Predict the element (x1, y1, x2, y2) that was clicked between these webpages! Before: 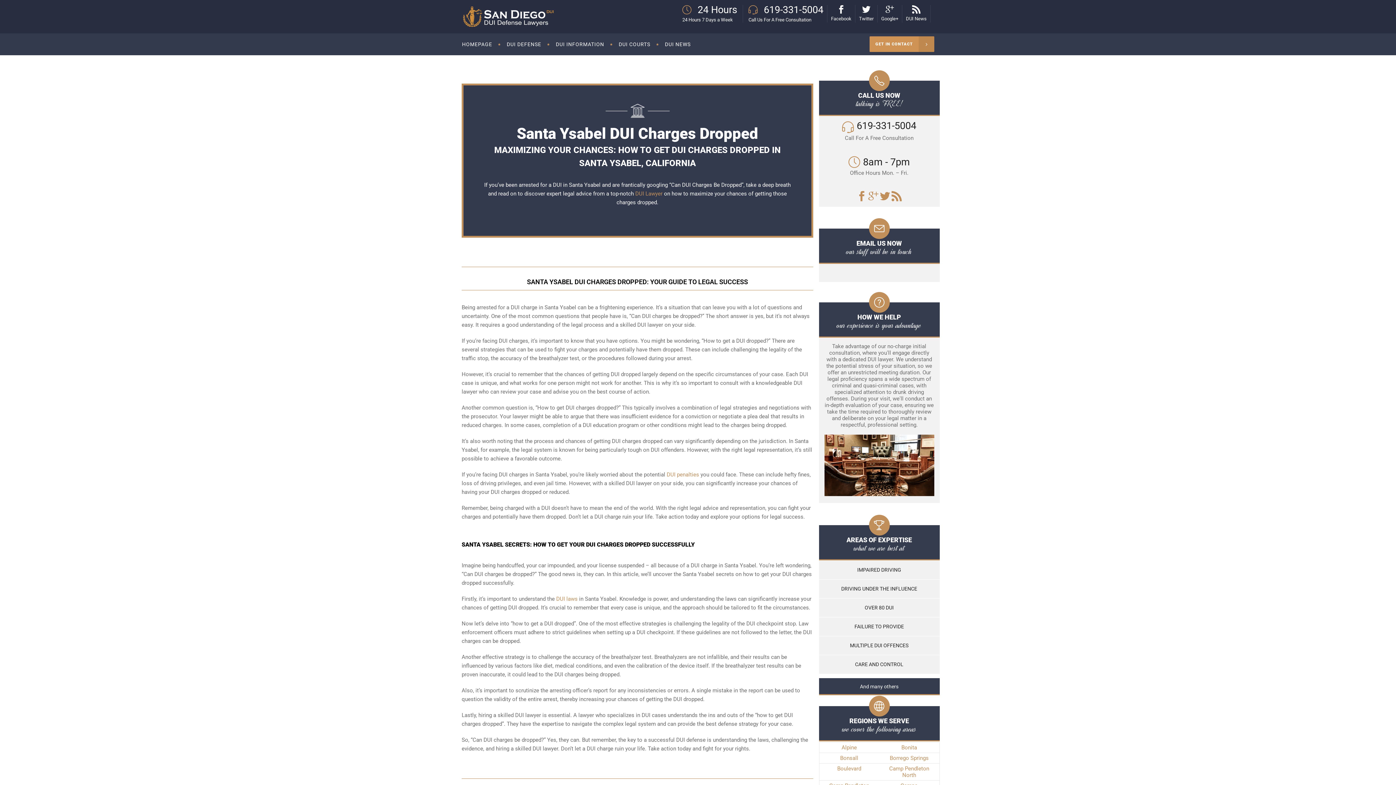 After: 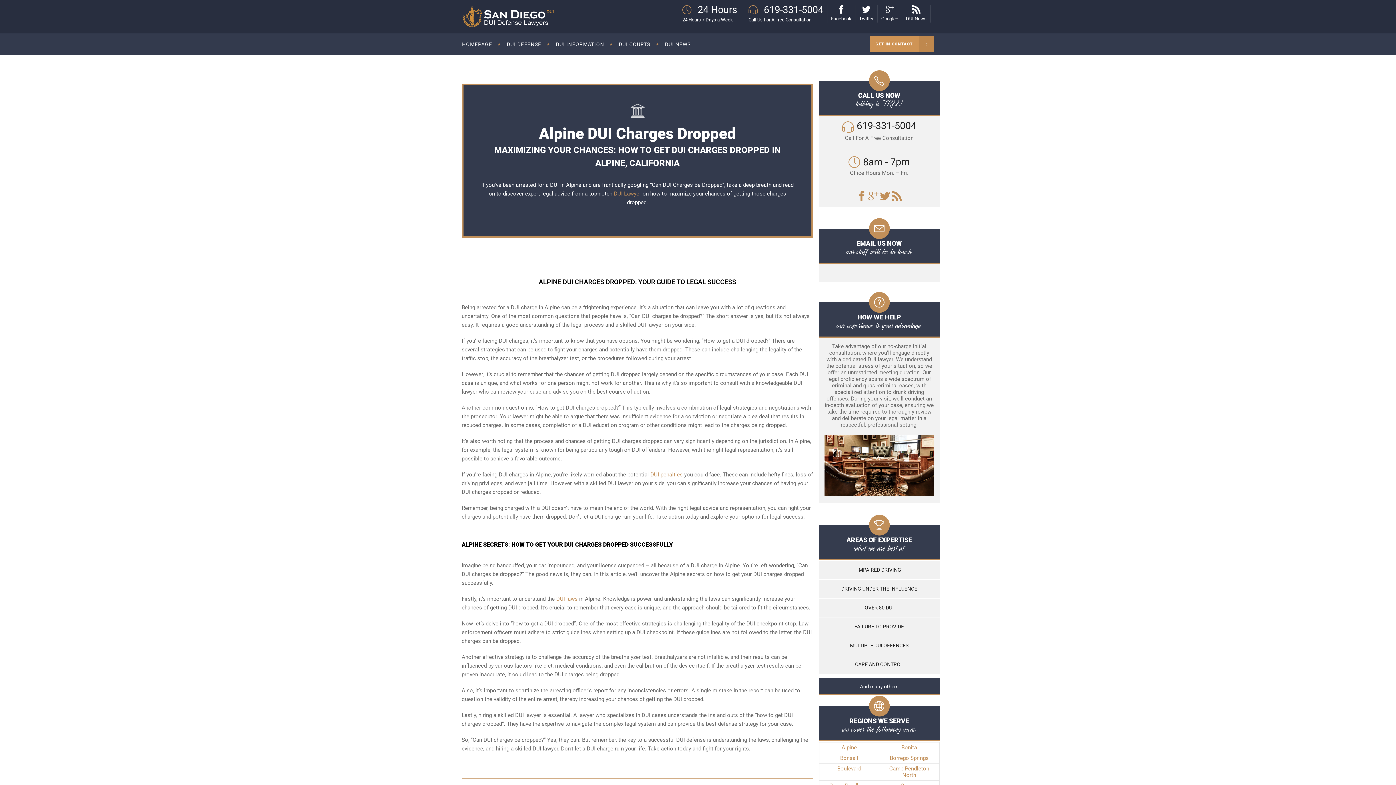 Action: bbox: (841, 744, 857, 751) label: Alpine